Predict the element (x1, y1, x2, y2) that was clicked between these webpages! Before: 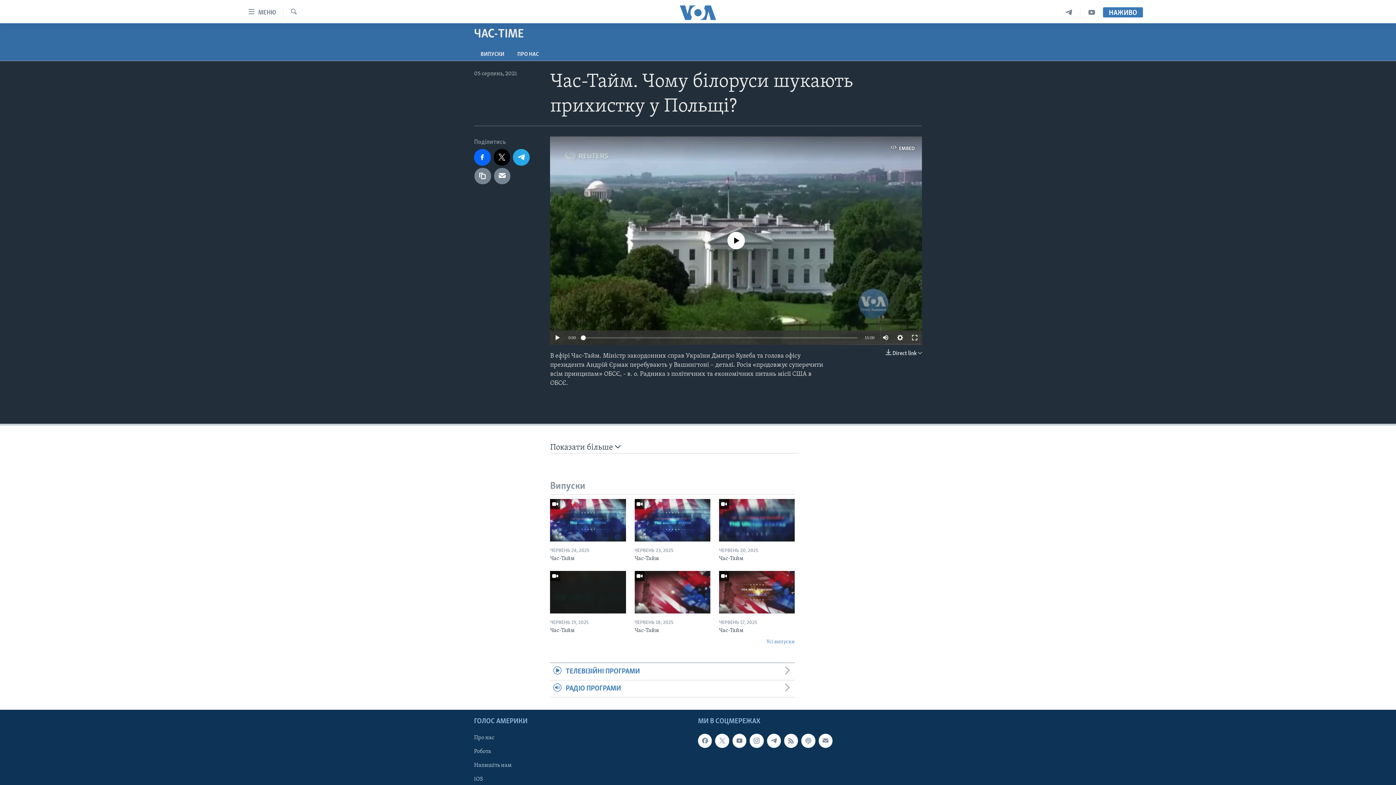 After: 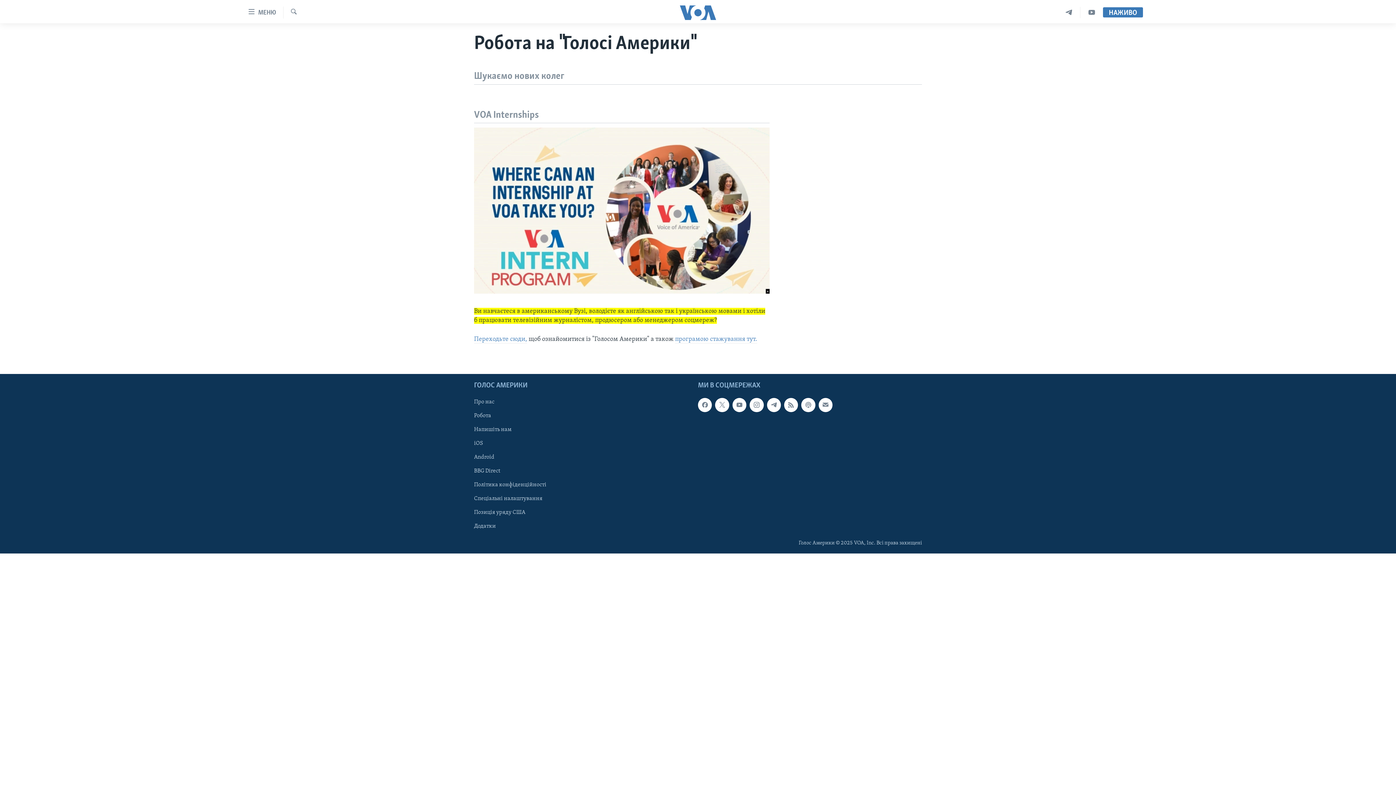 Action: bbox: (474, 748, 581, 756) label: Робота